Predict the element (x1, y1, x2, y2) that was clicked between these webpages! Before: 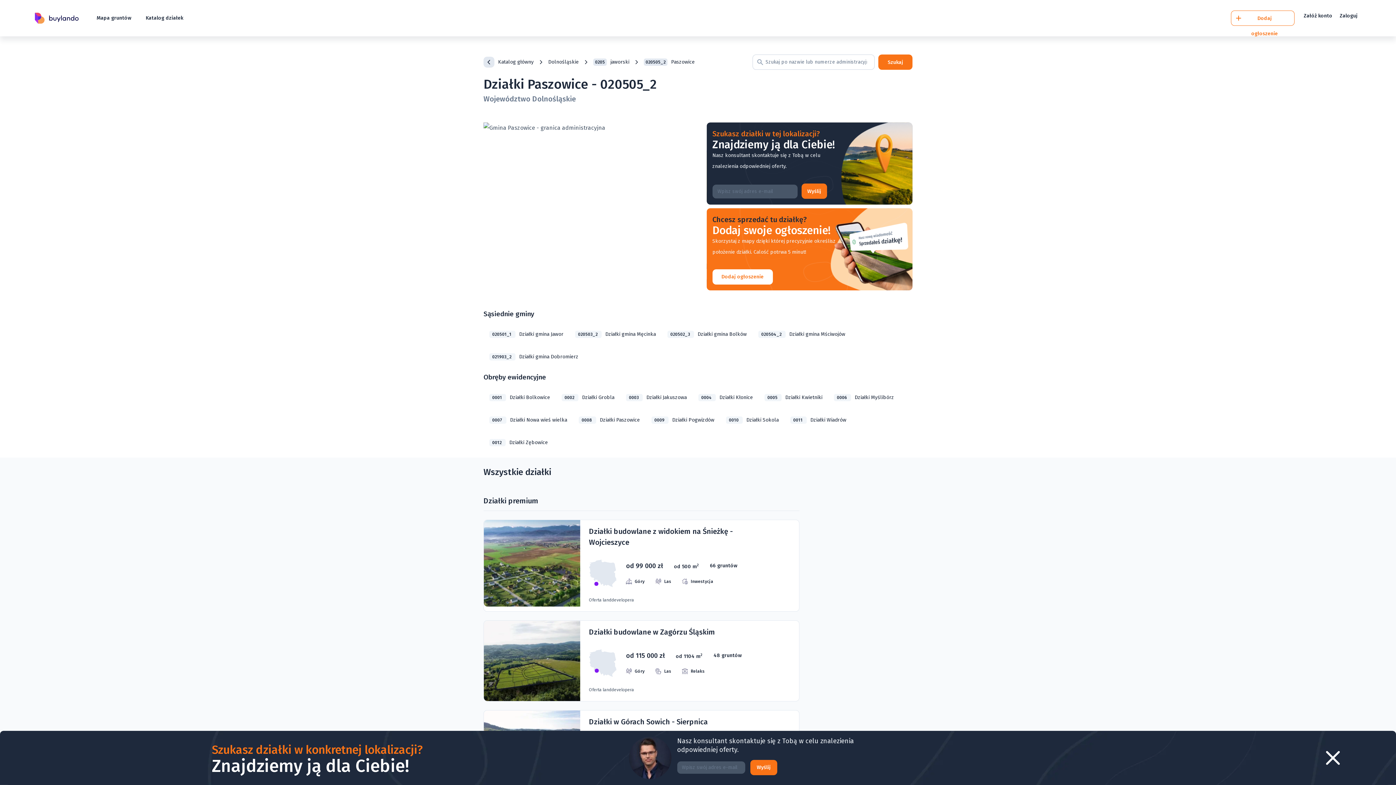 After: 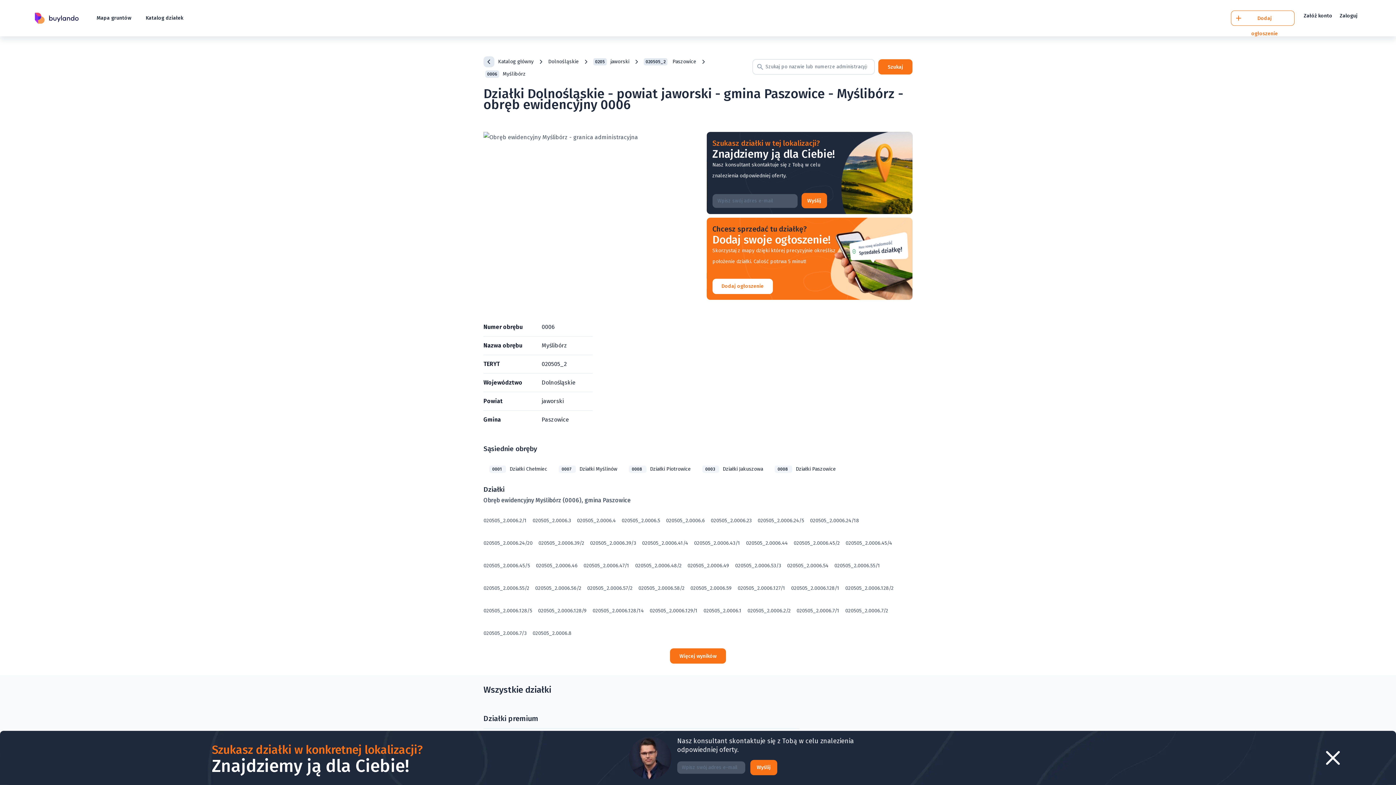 Action: label: 0006 Działki Myślibórz bbox: (834, 392, 894, 403)